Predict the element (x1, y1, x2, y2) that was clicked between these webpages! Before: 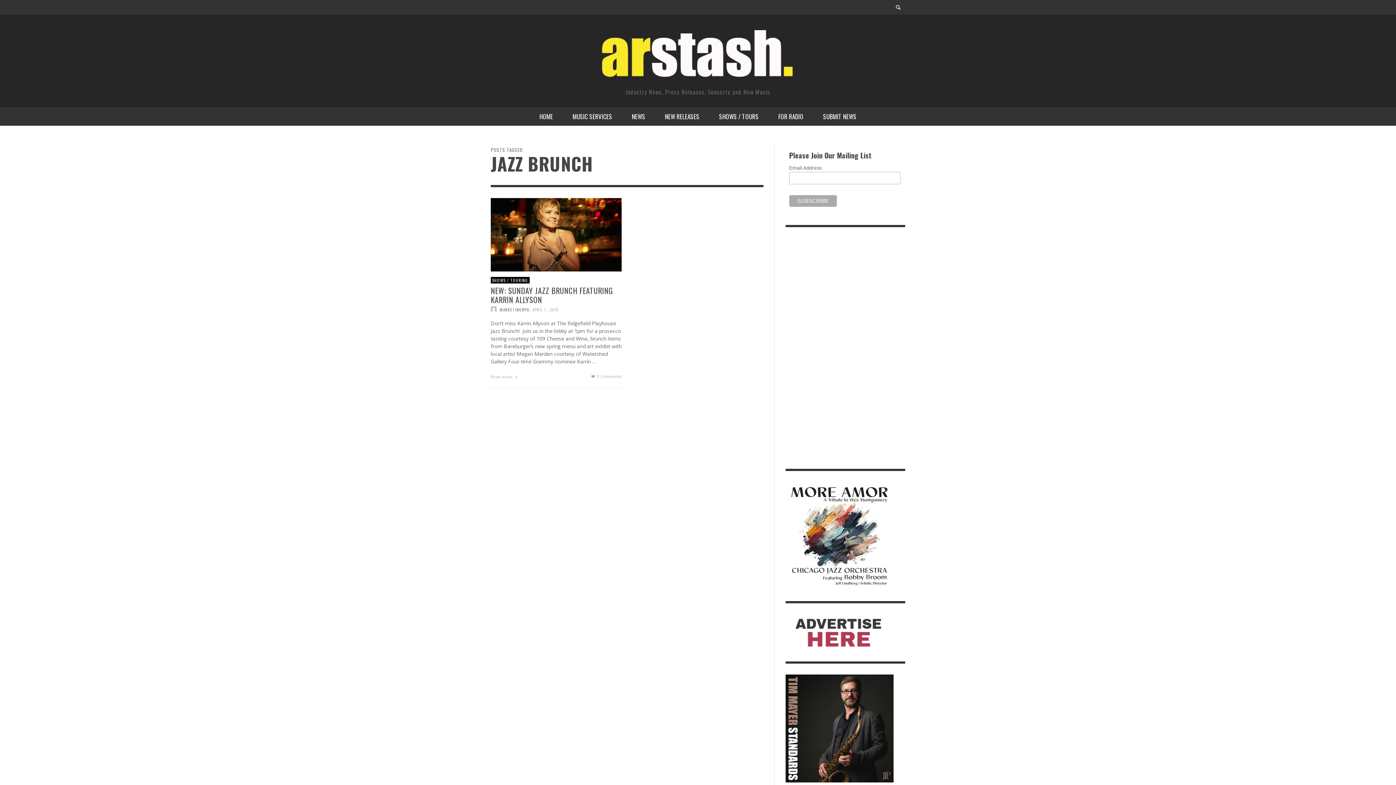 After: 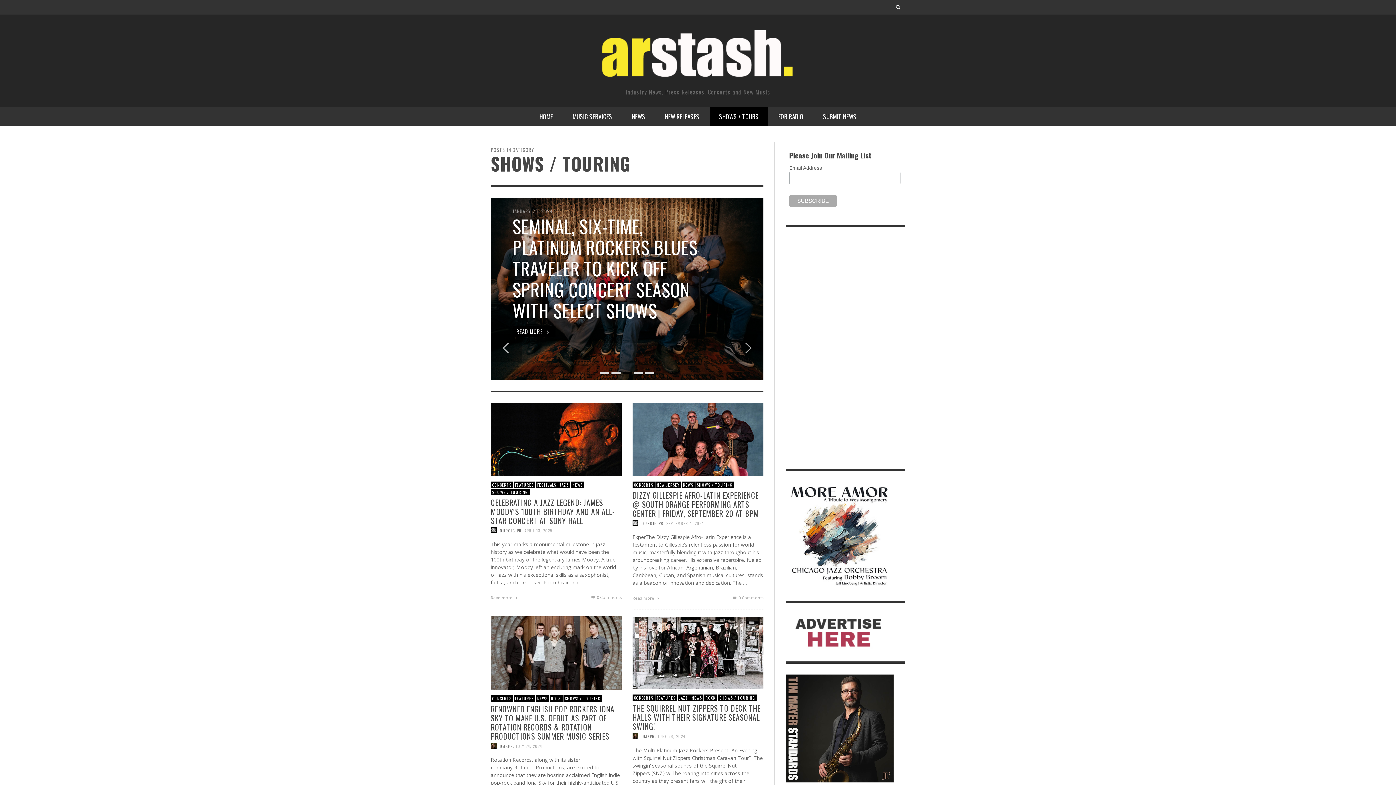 Action: label: SHOWS / TOURING bbox: (490, 276, 529, 283)